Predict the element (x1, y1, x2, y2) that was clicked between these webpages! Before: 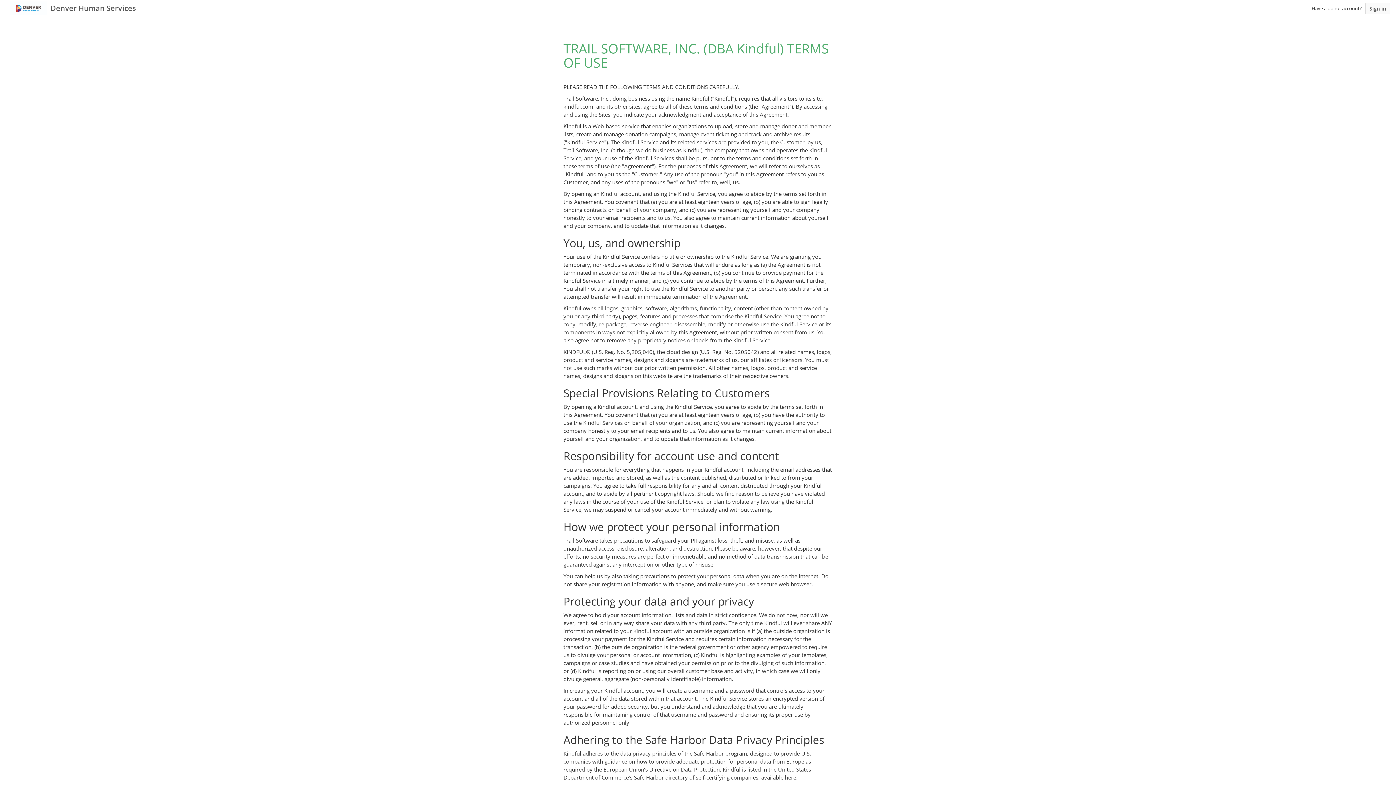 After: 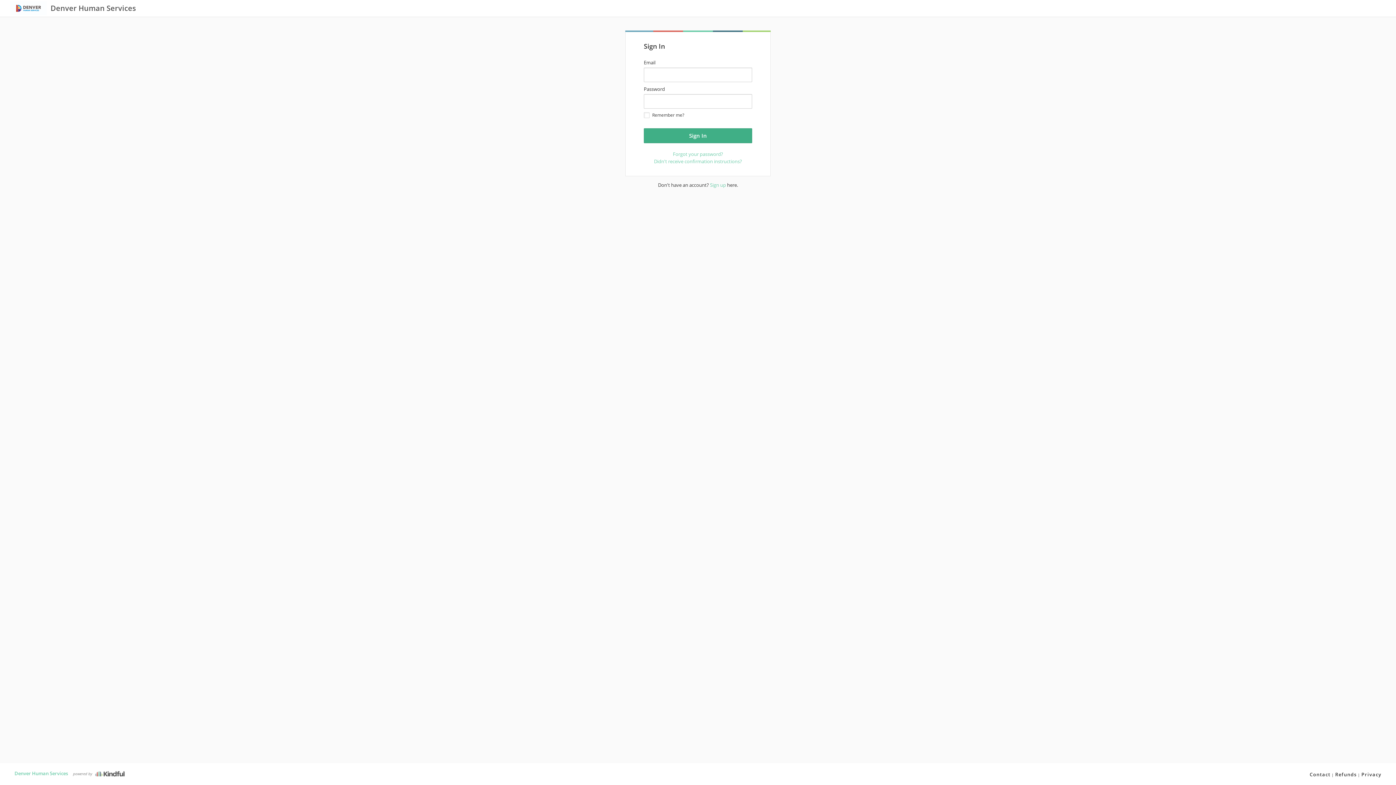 Action: bbox: (1365, 2, 1390, 14) label: Sign in